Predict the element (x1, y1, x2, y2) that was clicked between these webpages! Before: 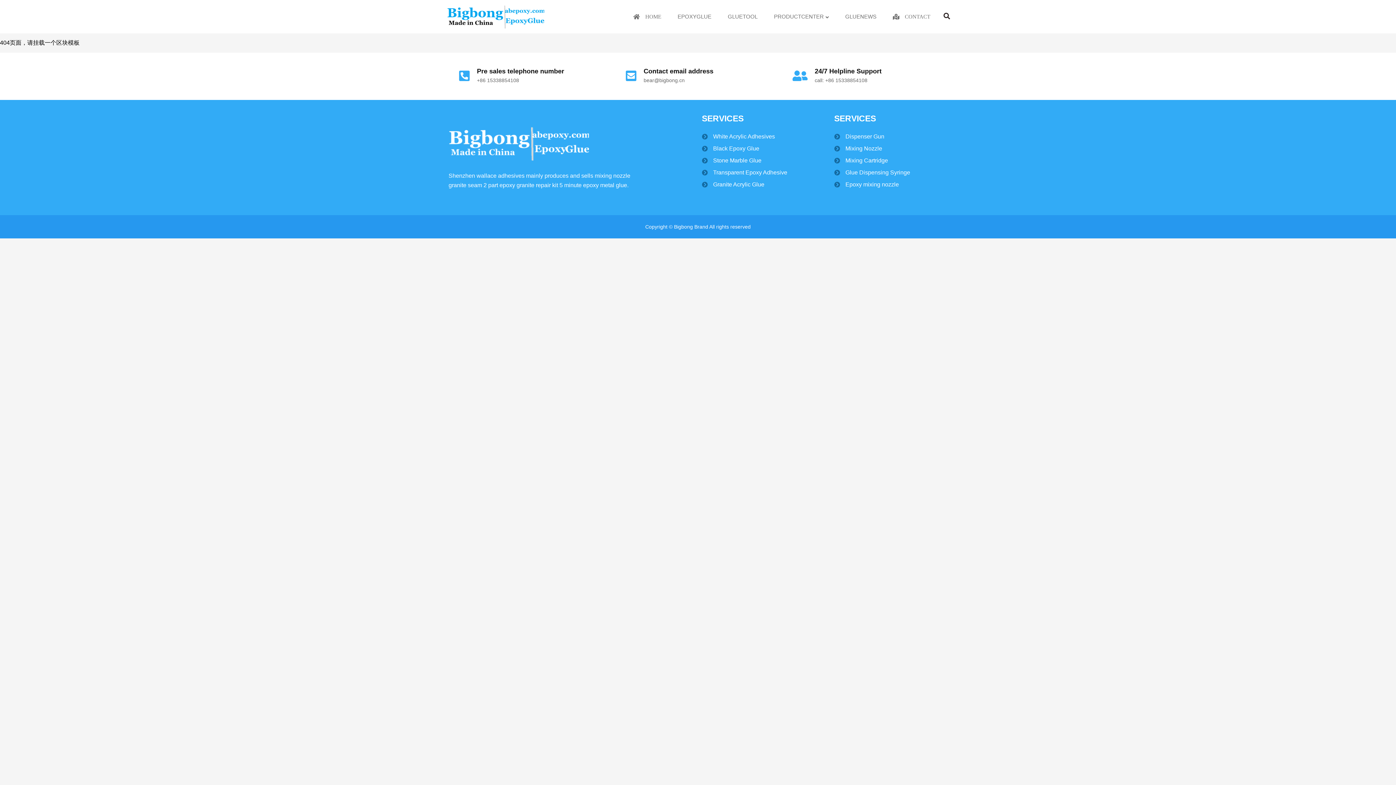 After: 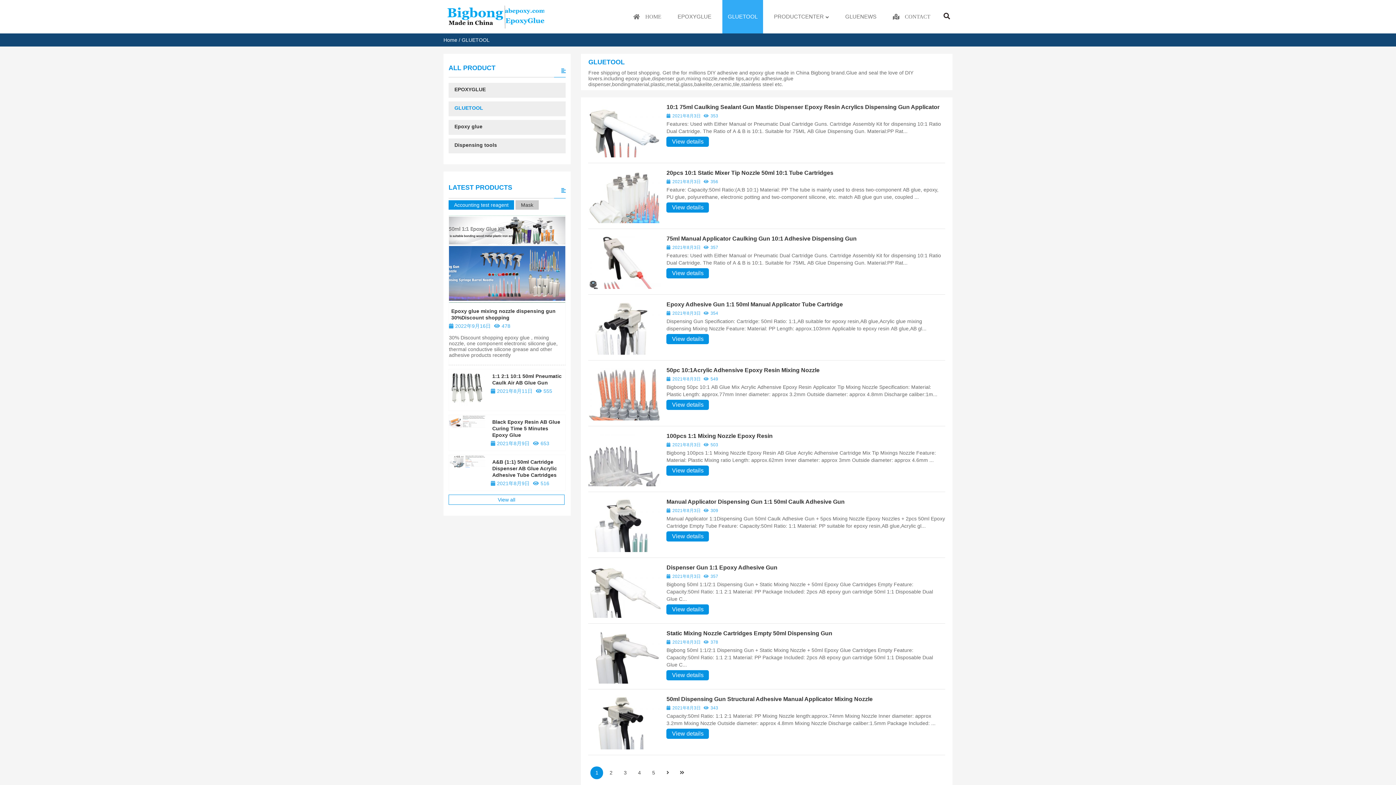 Action: bbox: (728, 0, 757, 33) label: GLUETOOL